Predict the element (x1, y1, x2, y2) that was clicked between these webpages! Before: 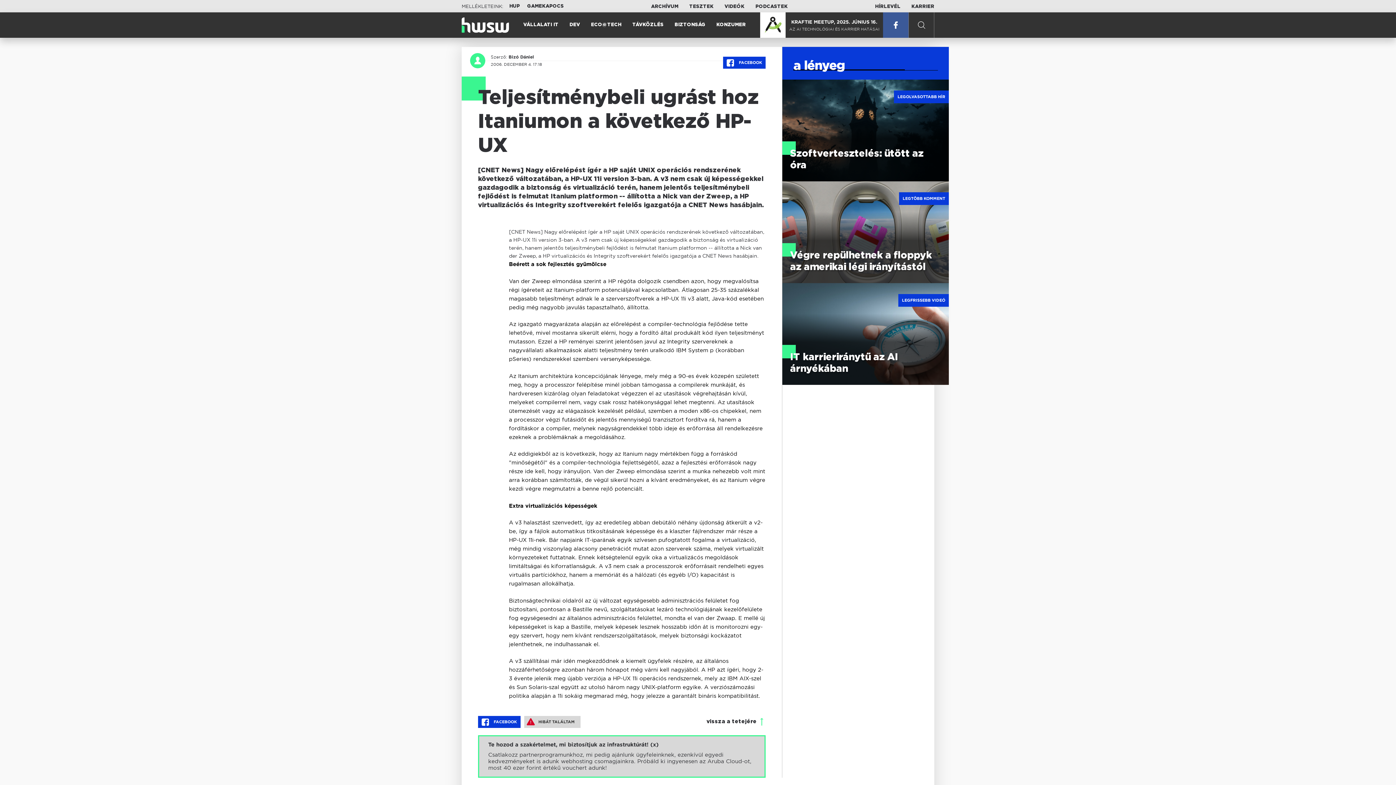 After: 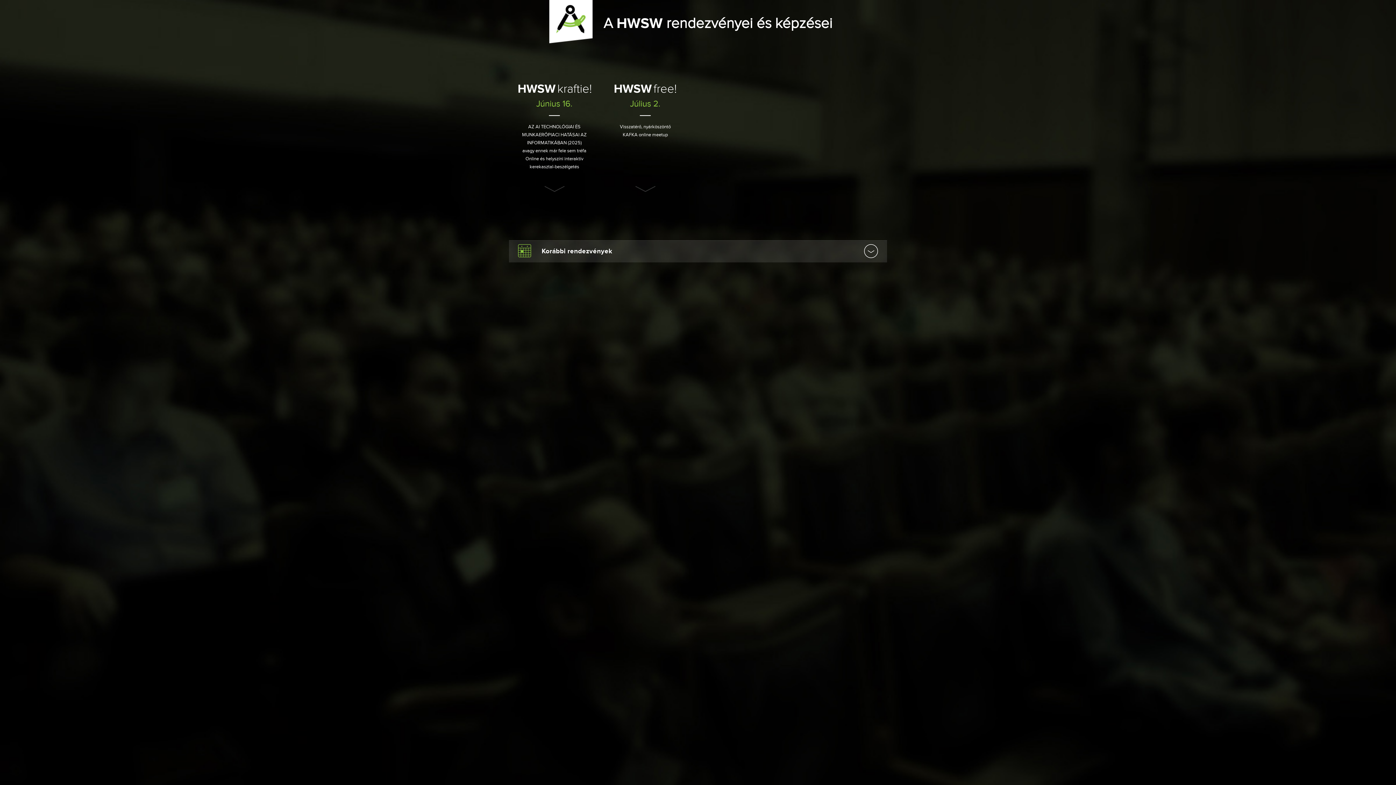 Action: bbox: (785, 18, 883, 31) label: KRAFTIE MEETUP, 2025. JÚNIUS 16.
AZ AI TECHNOLÓGIAI ÉS KARRIER HATÁSAI